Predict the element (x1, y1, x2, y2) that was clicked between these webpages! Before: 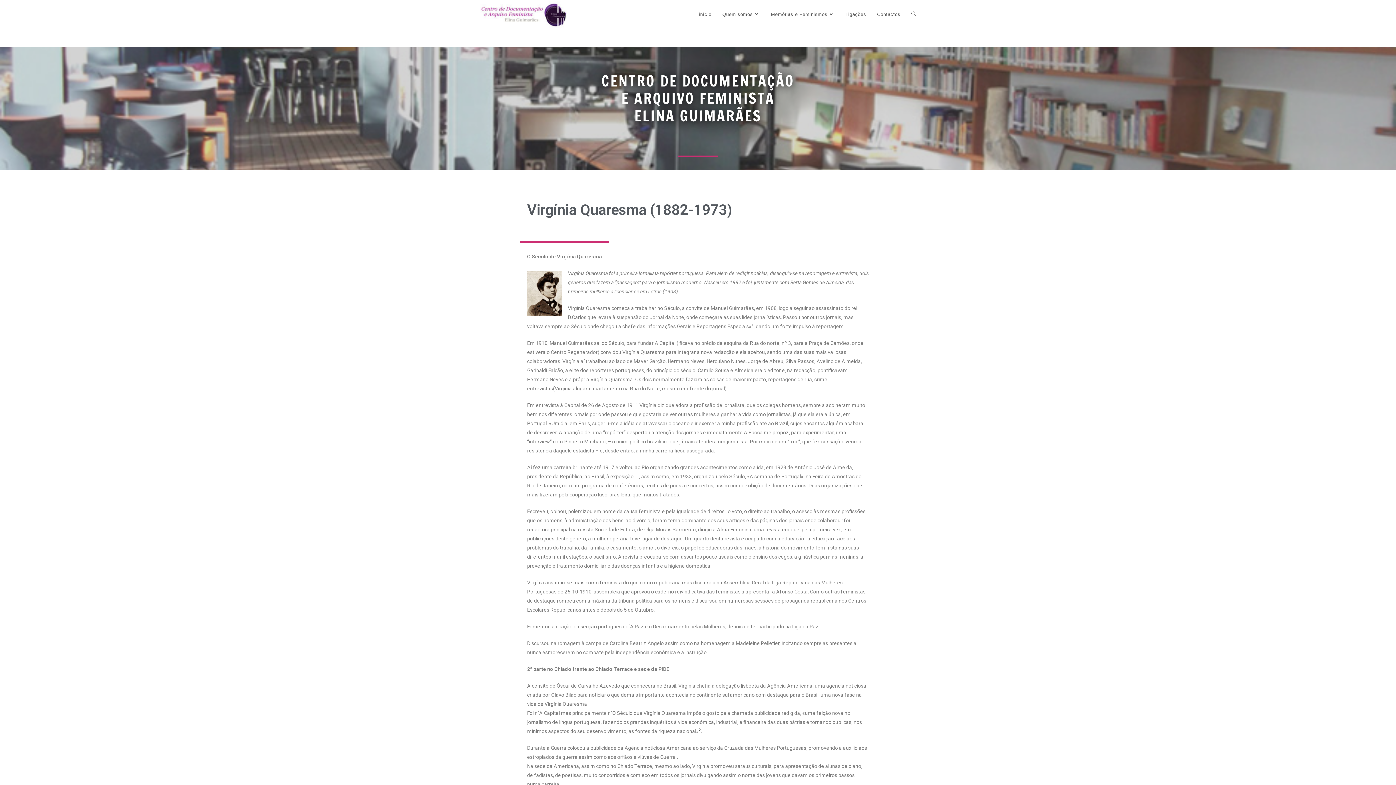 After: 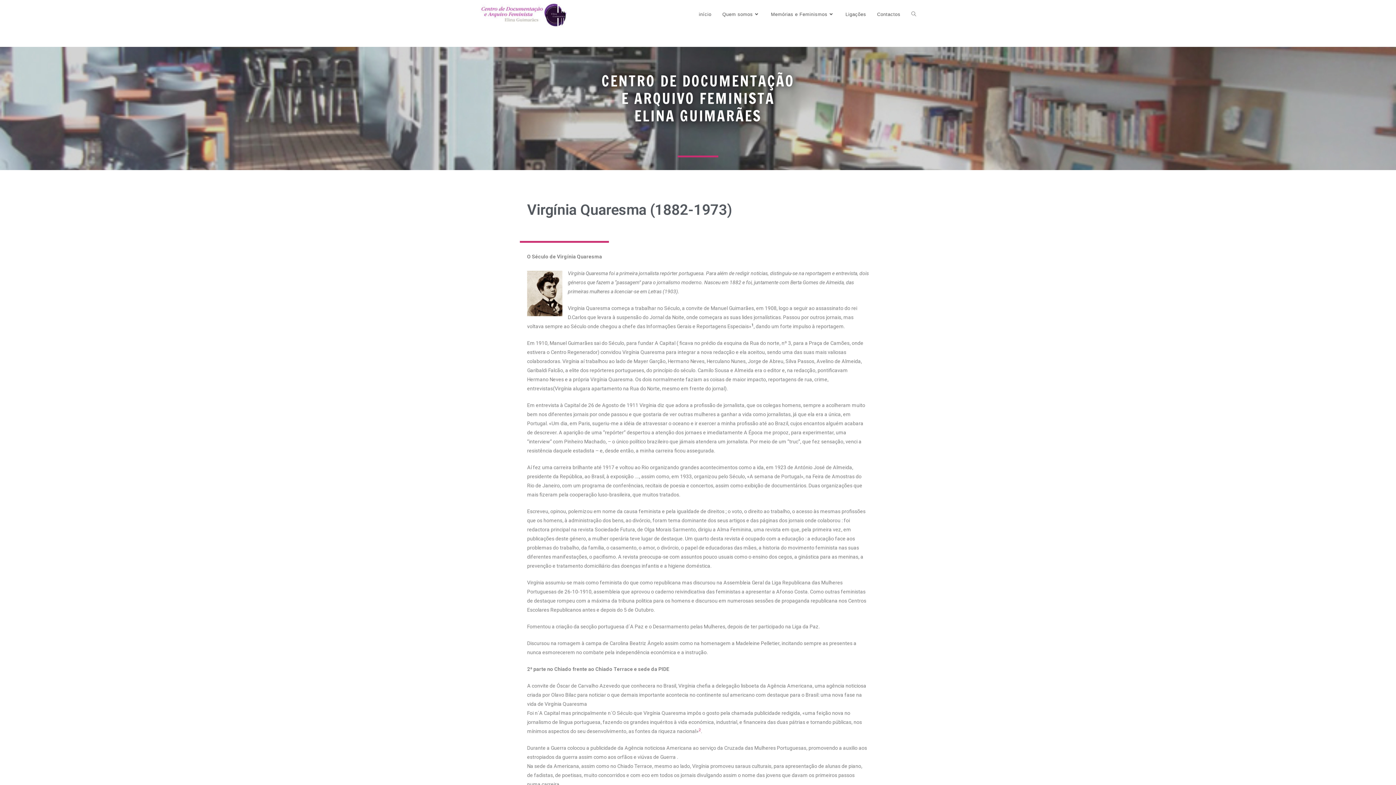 Action: bbox: (698, 728, 701, 734) label: 2